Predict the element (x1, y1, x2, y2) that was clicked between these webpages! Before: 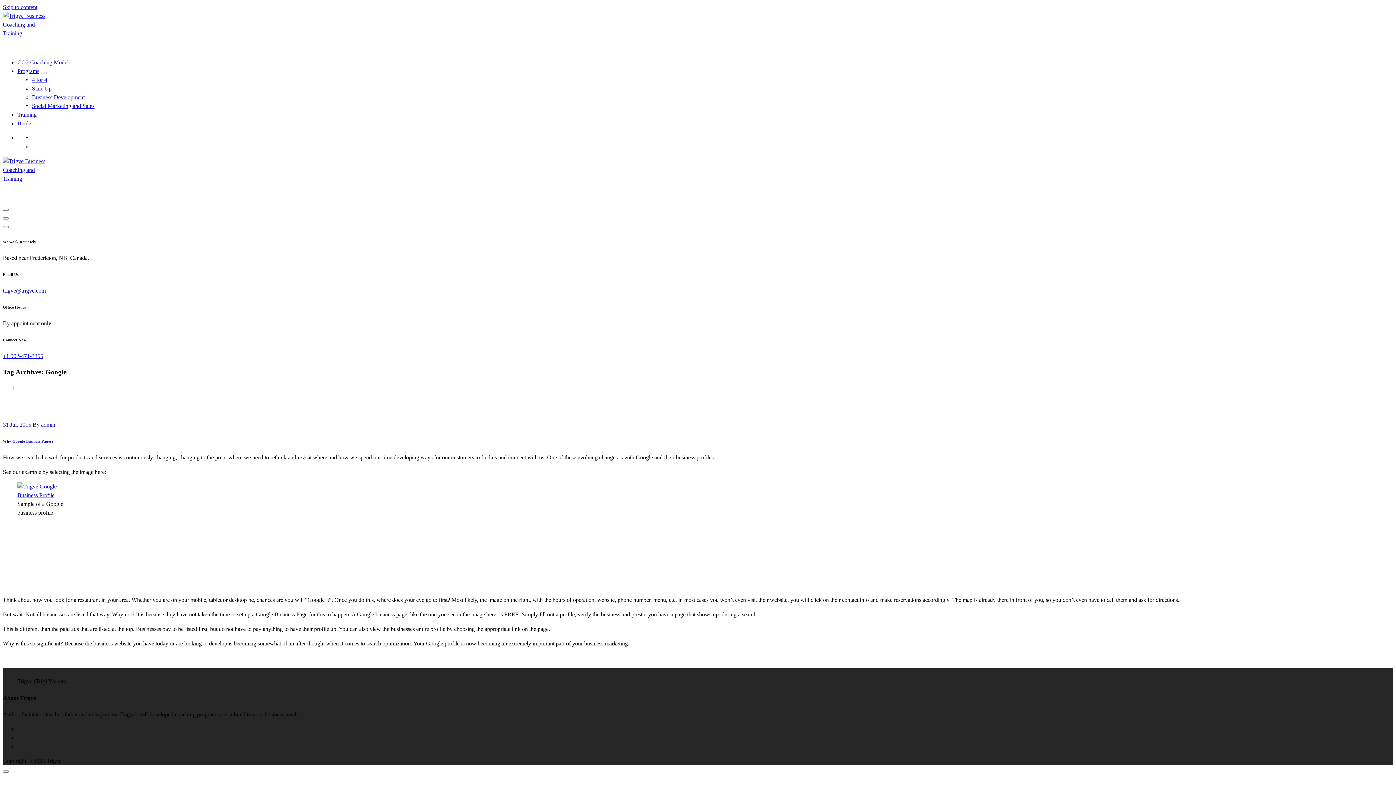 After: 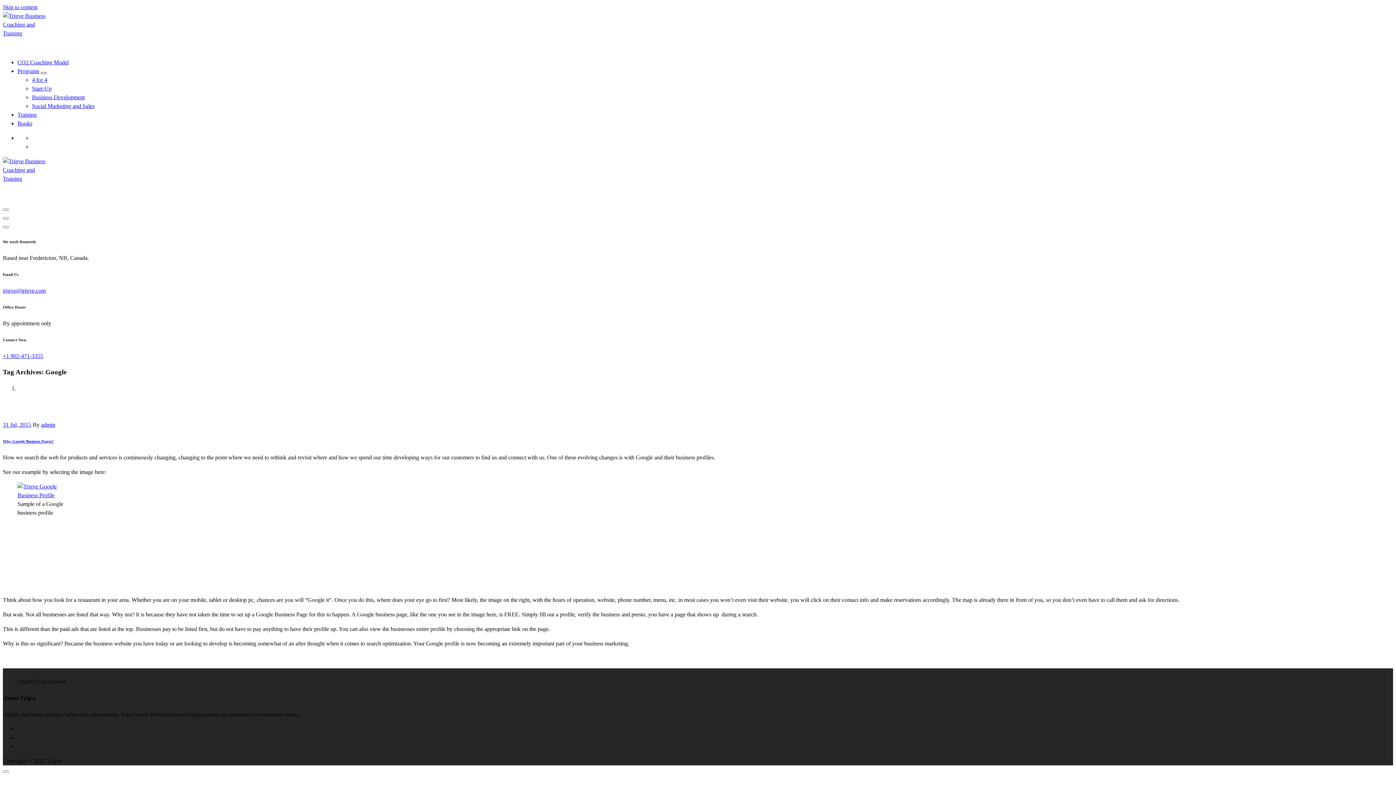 Action: bbox: (40, 72, 46, 74) label: Mobile Collapsed